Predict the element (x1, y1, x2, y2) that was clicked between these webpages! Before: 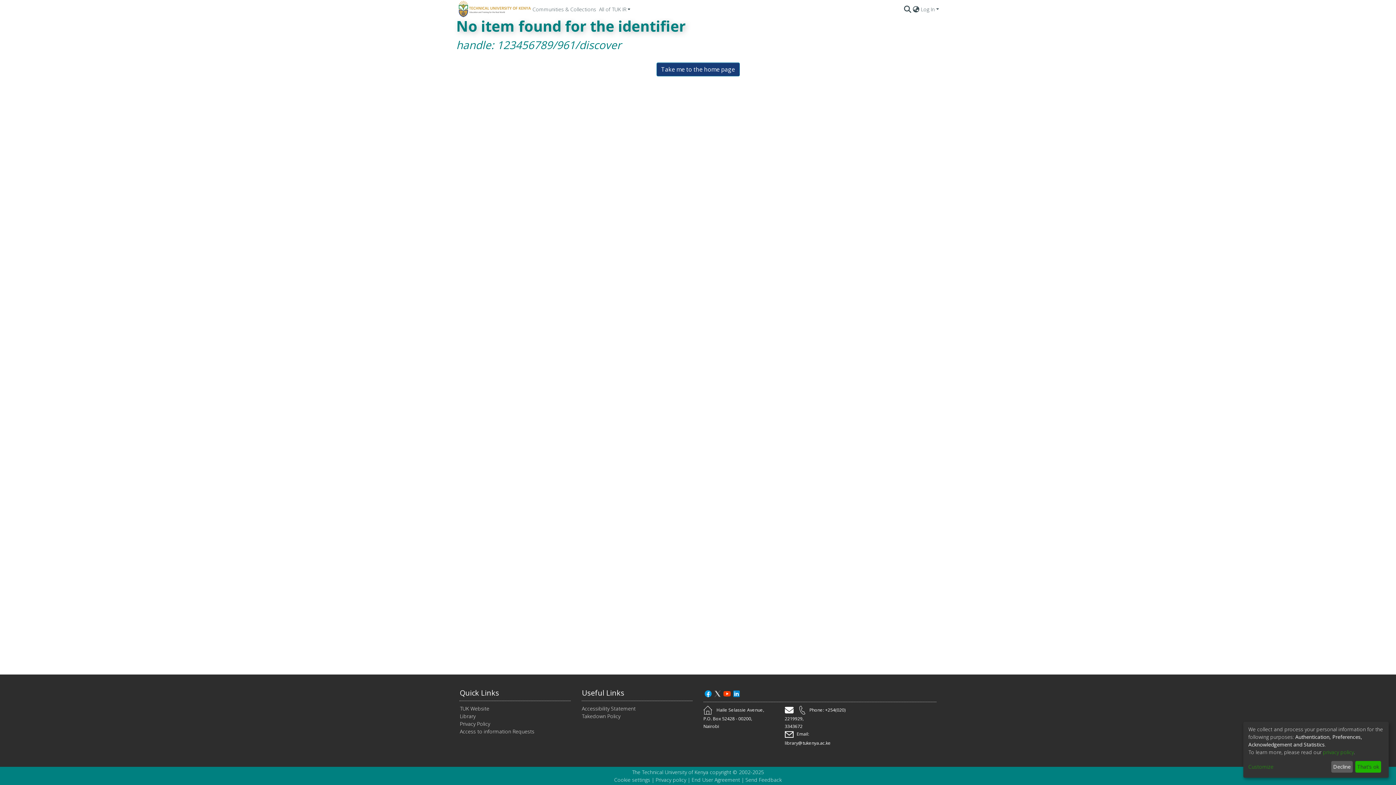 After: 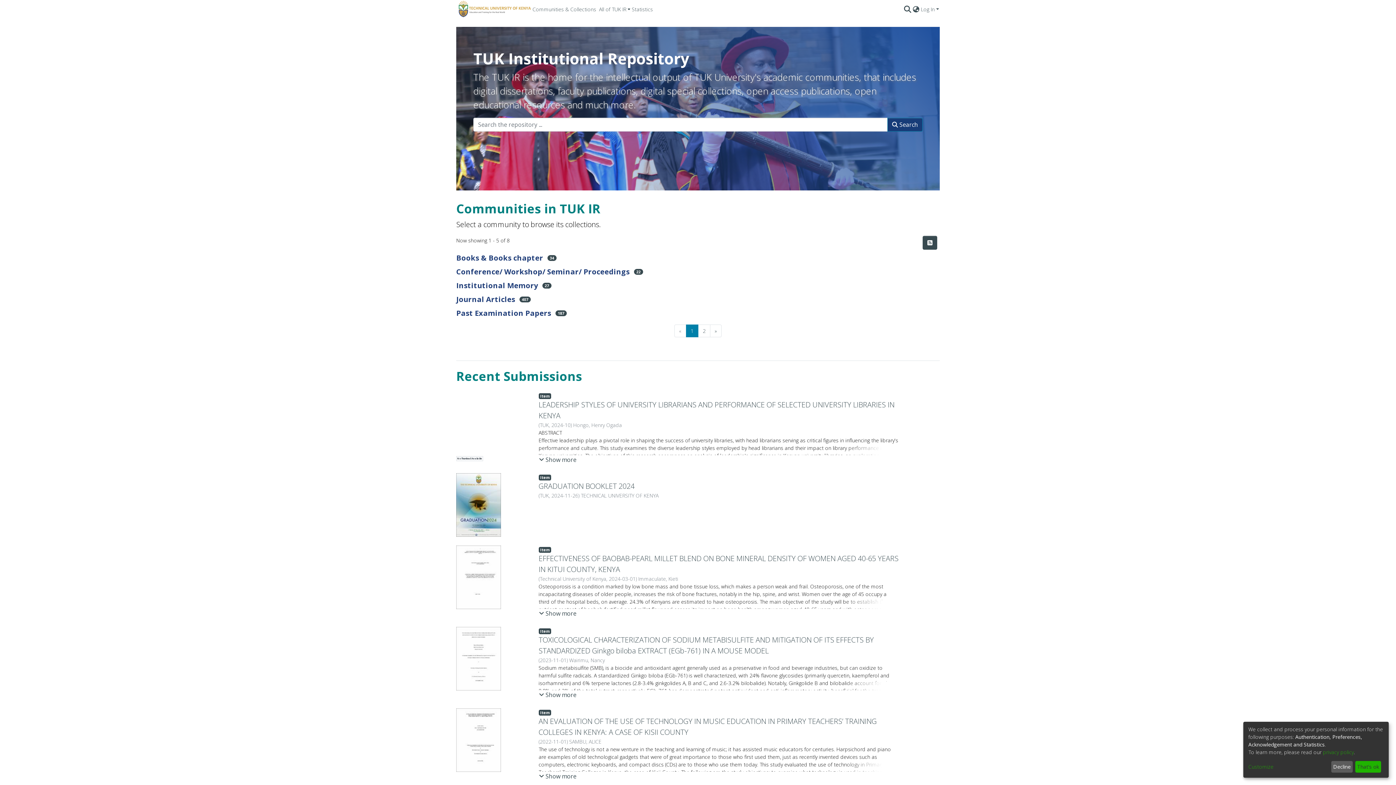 Action: label: Take me to the home page bbox: (656, 62, 739, 76)